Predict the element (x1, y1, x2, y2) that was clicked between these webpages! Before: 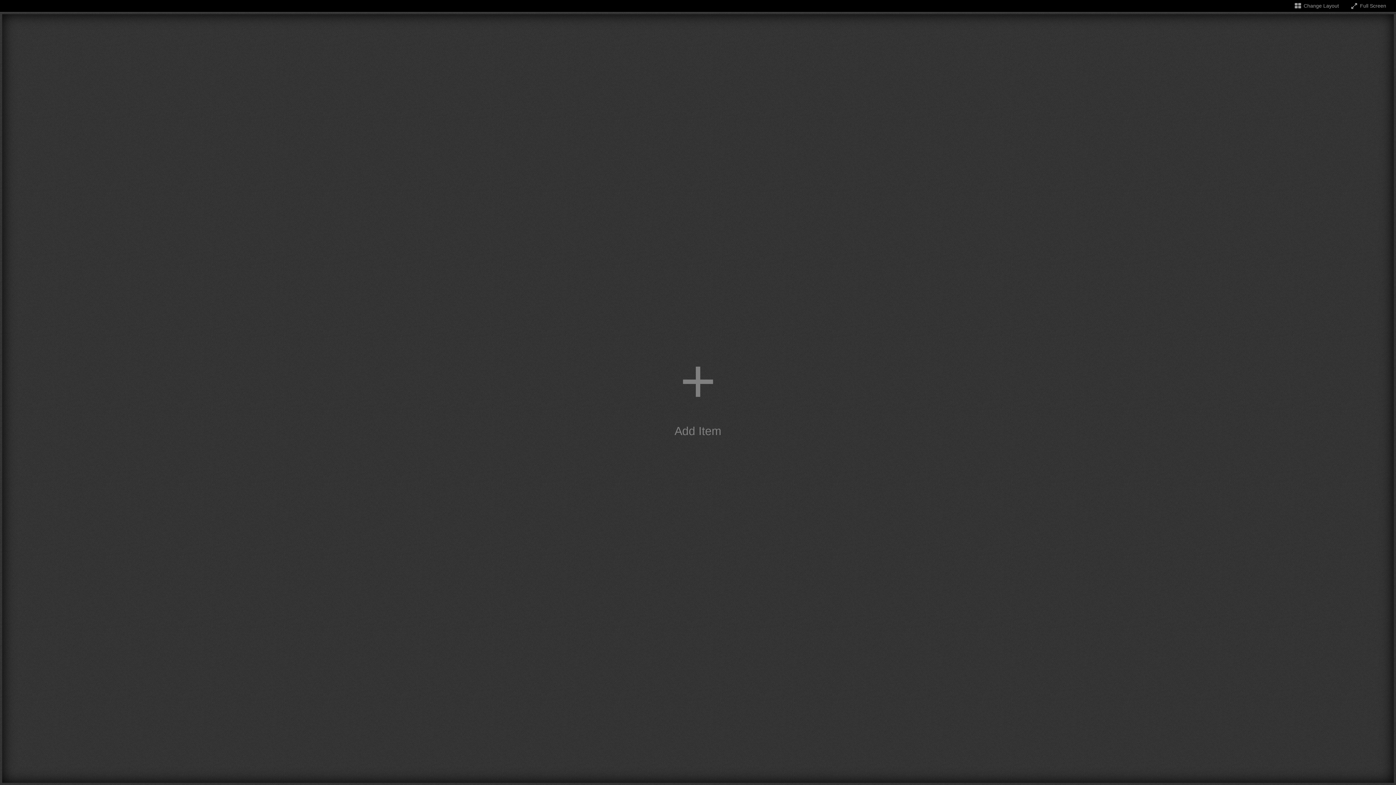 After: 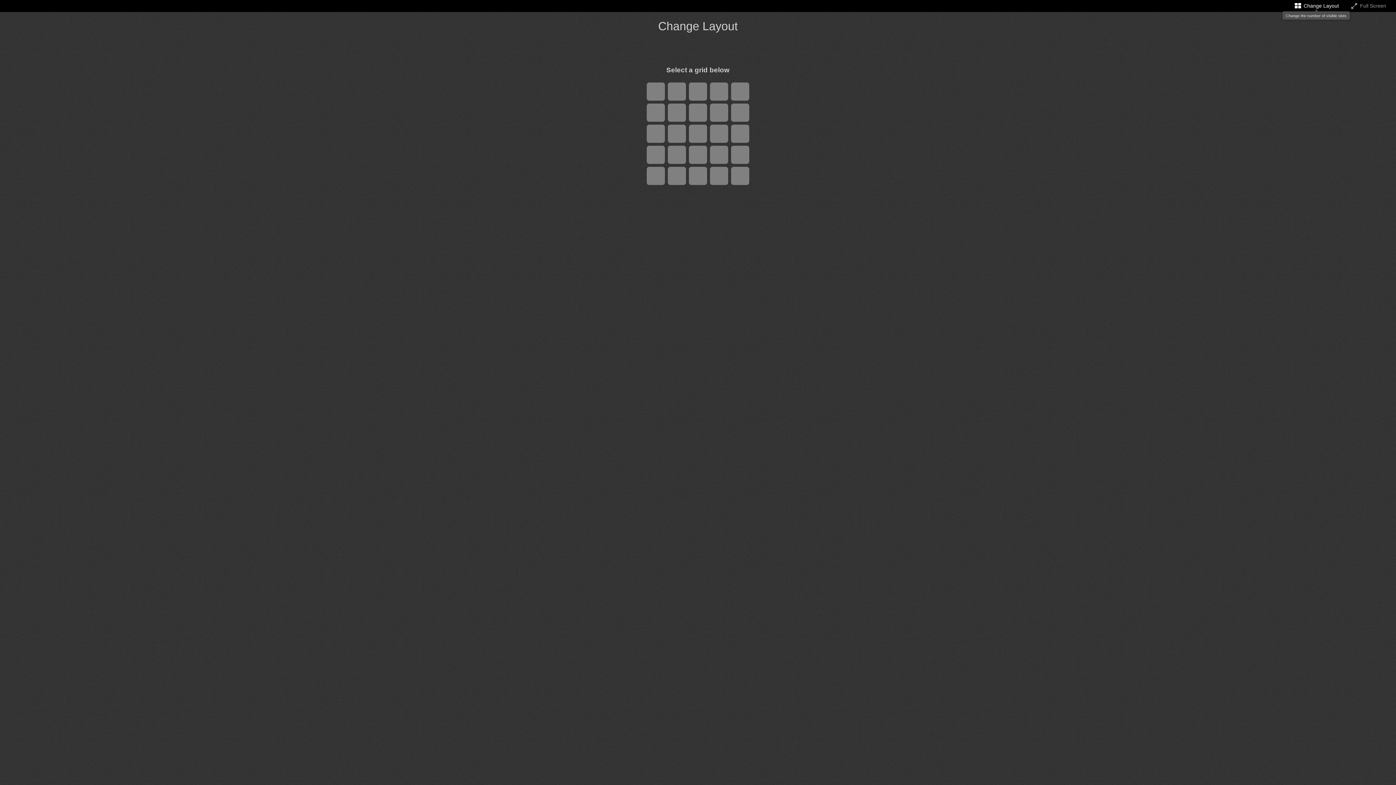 Action: bbox: (1293, 2, 1339, 8) label: Change the number of visible slots